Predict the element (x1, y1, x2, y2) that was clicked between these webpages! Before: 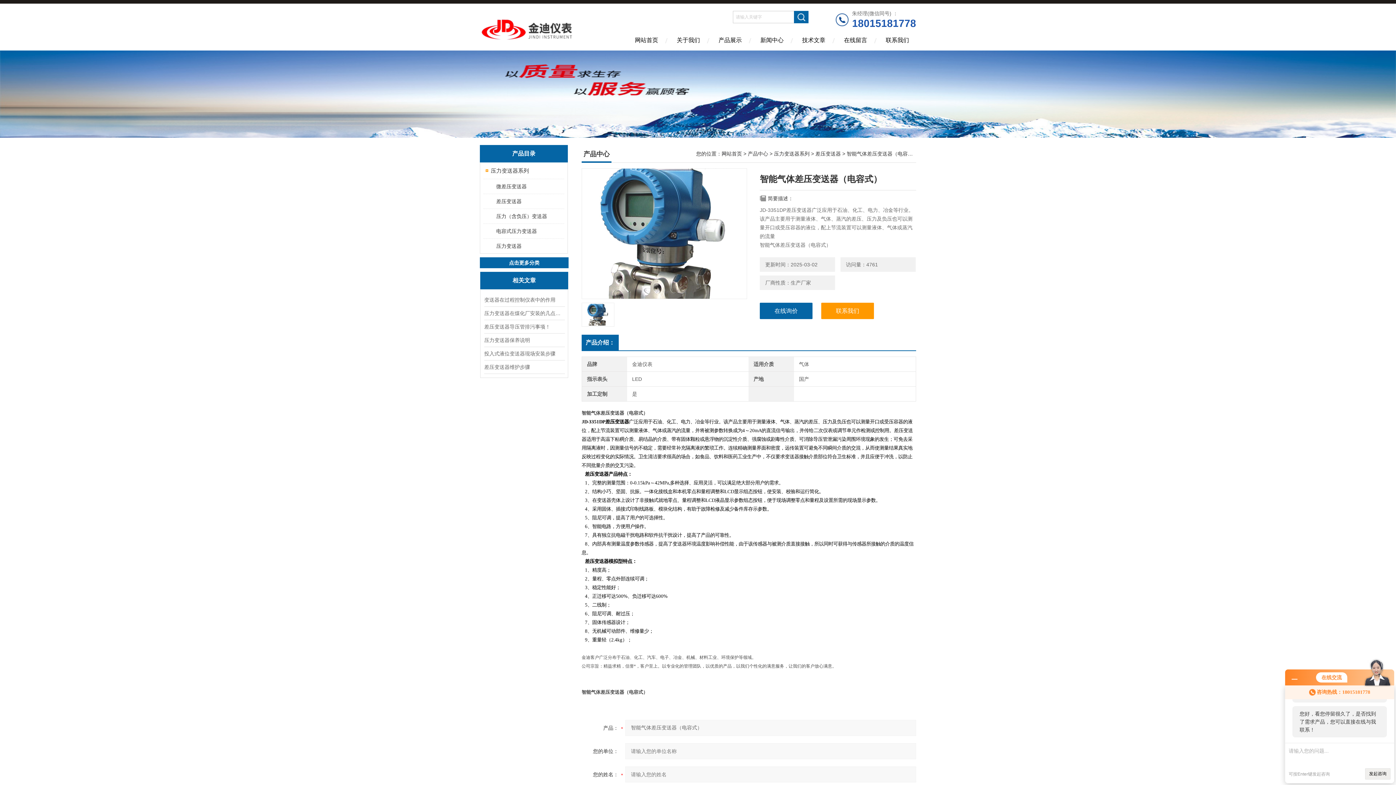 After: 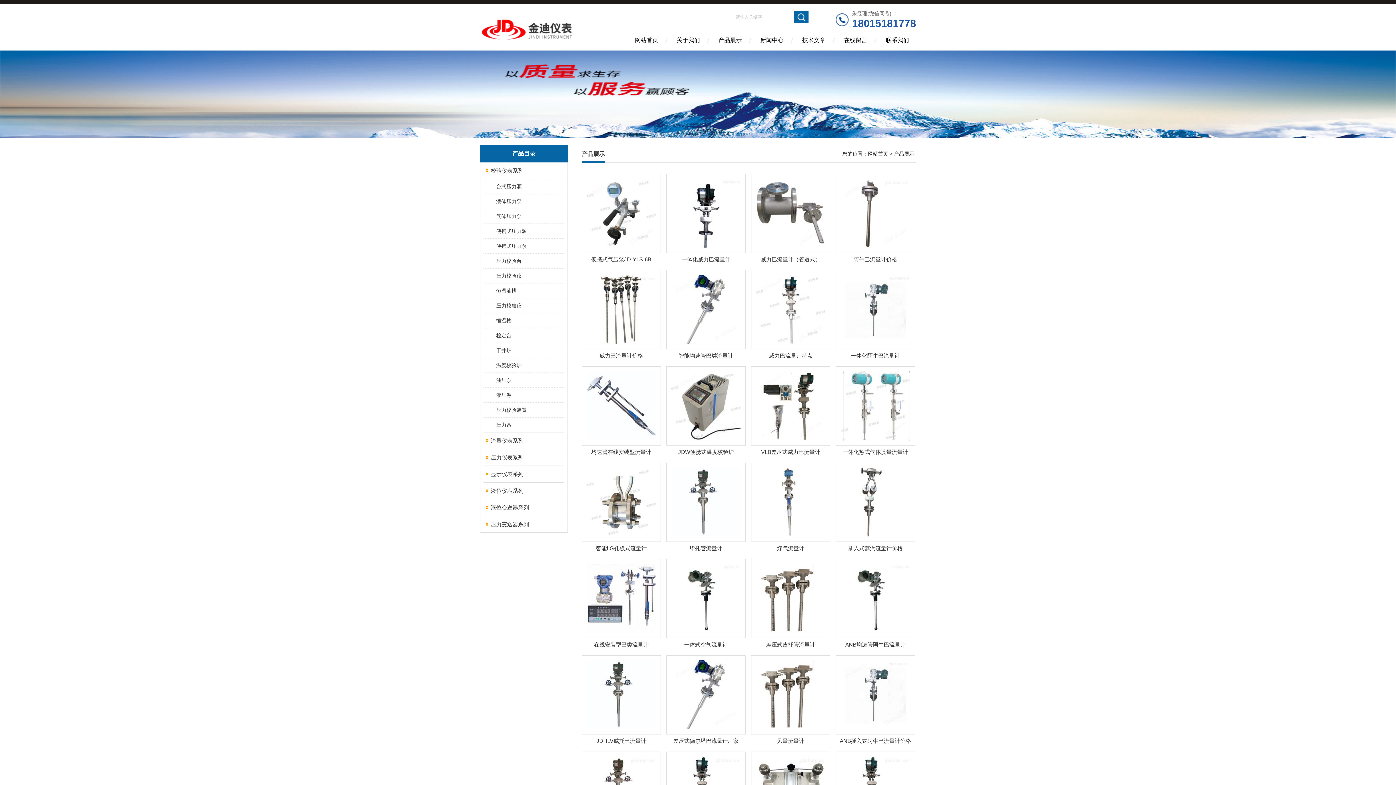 Action: label: 点击更多分类 bbox: (480, 257, 568, 268)